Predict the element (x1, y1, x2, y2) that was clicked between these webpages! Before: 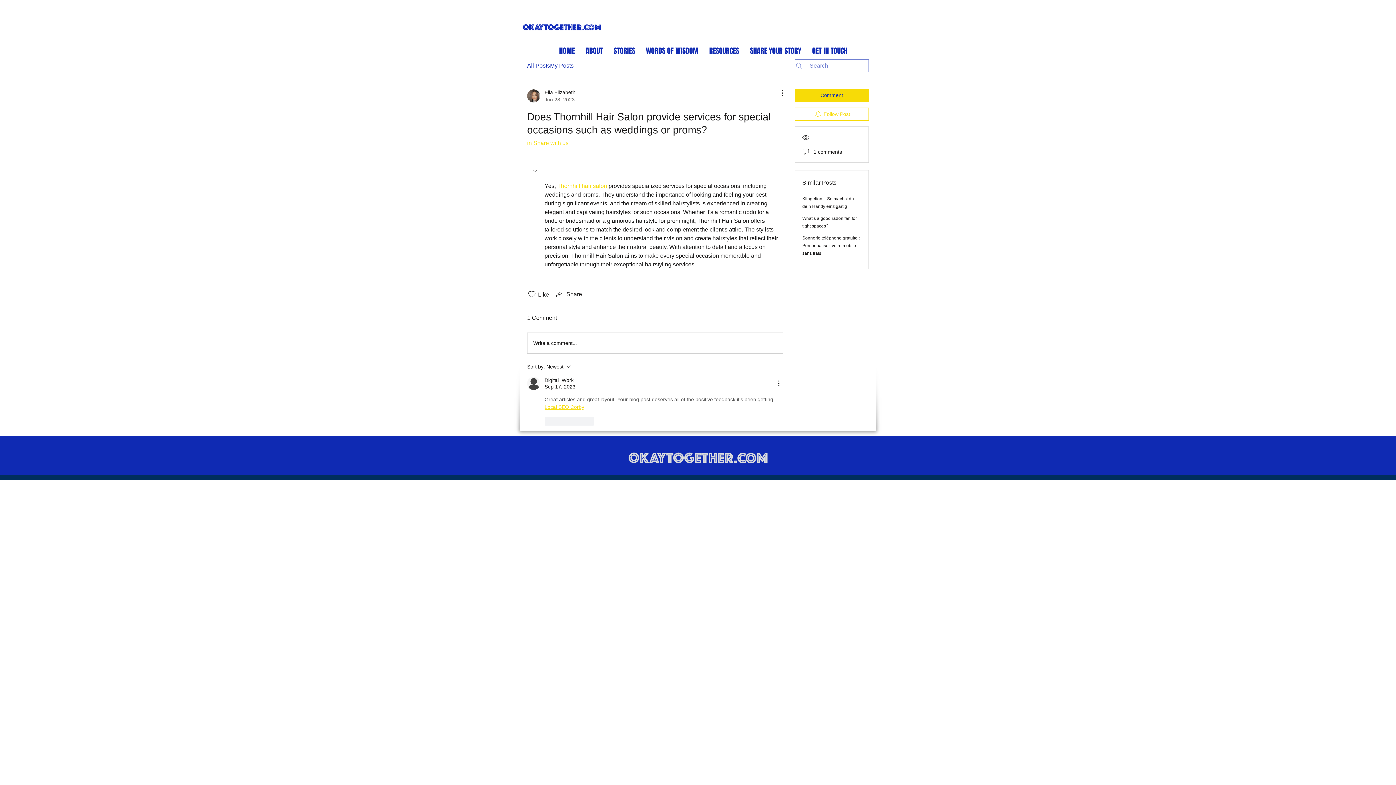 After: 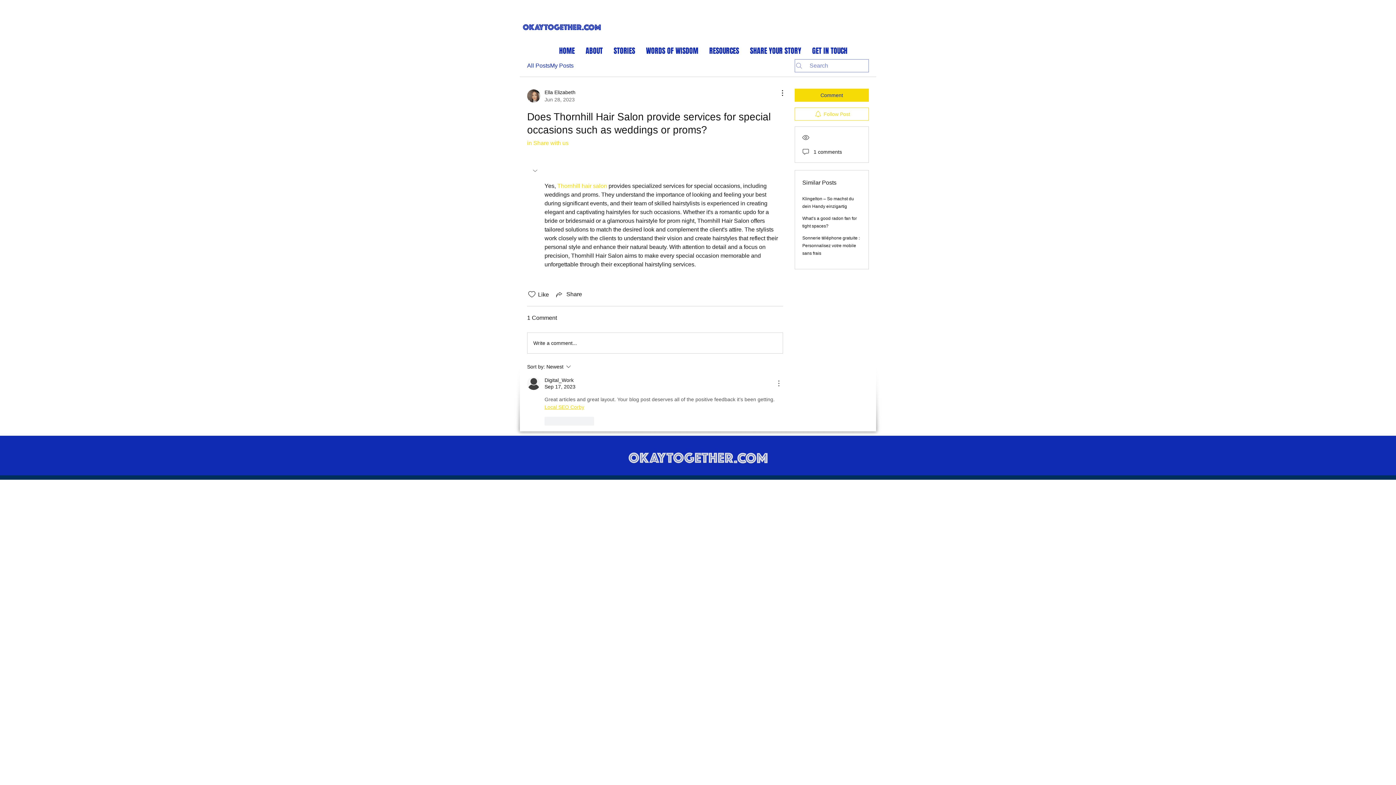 Action: label: More Actions bbox: (774, 379, 783, 388)